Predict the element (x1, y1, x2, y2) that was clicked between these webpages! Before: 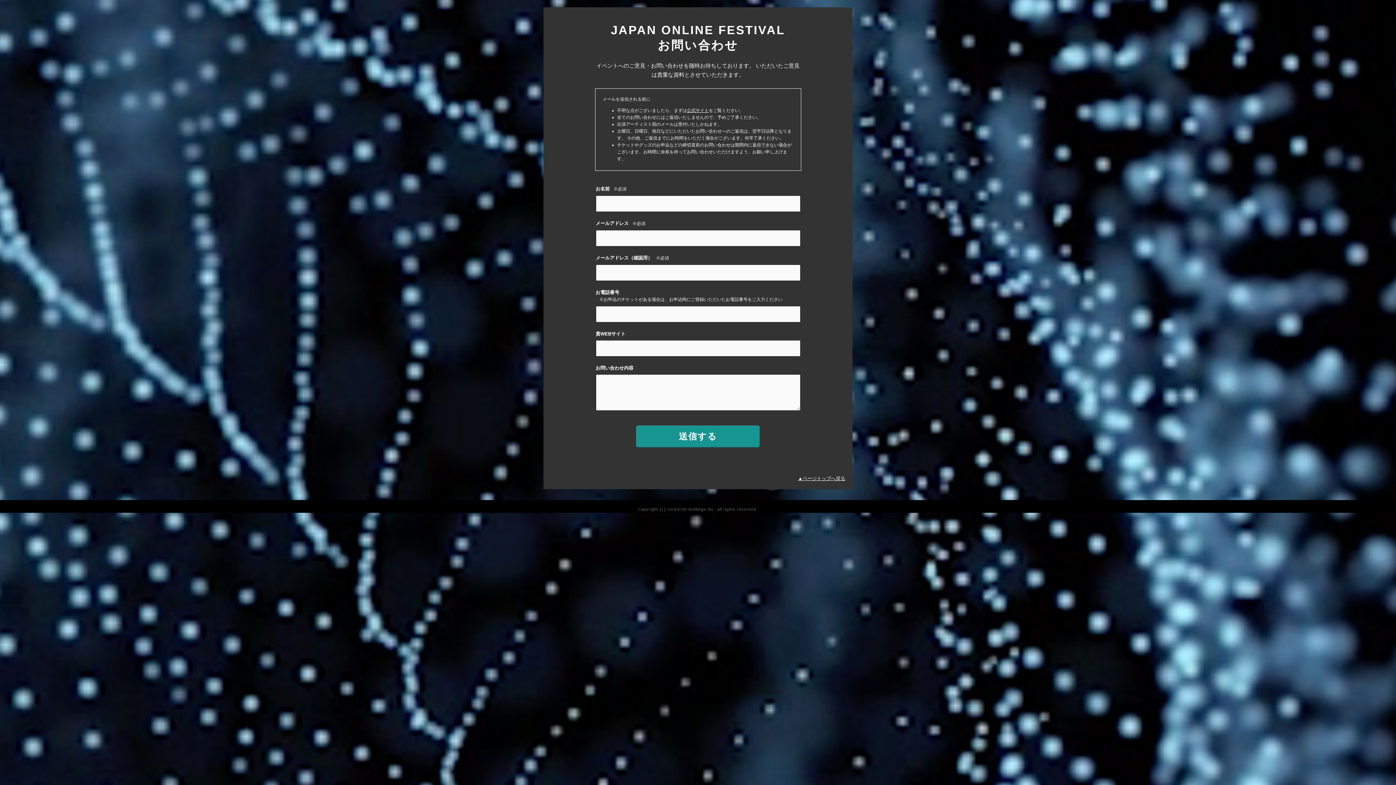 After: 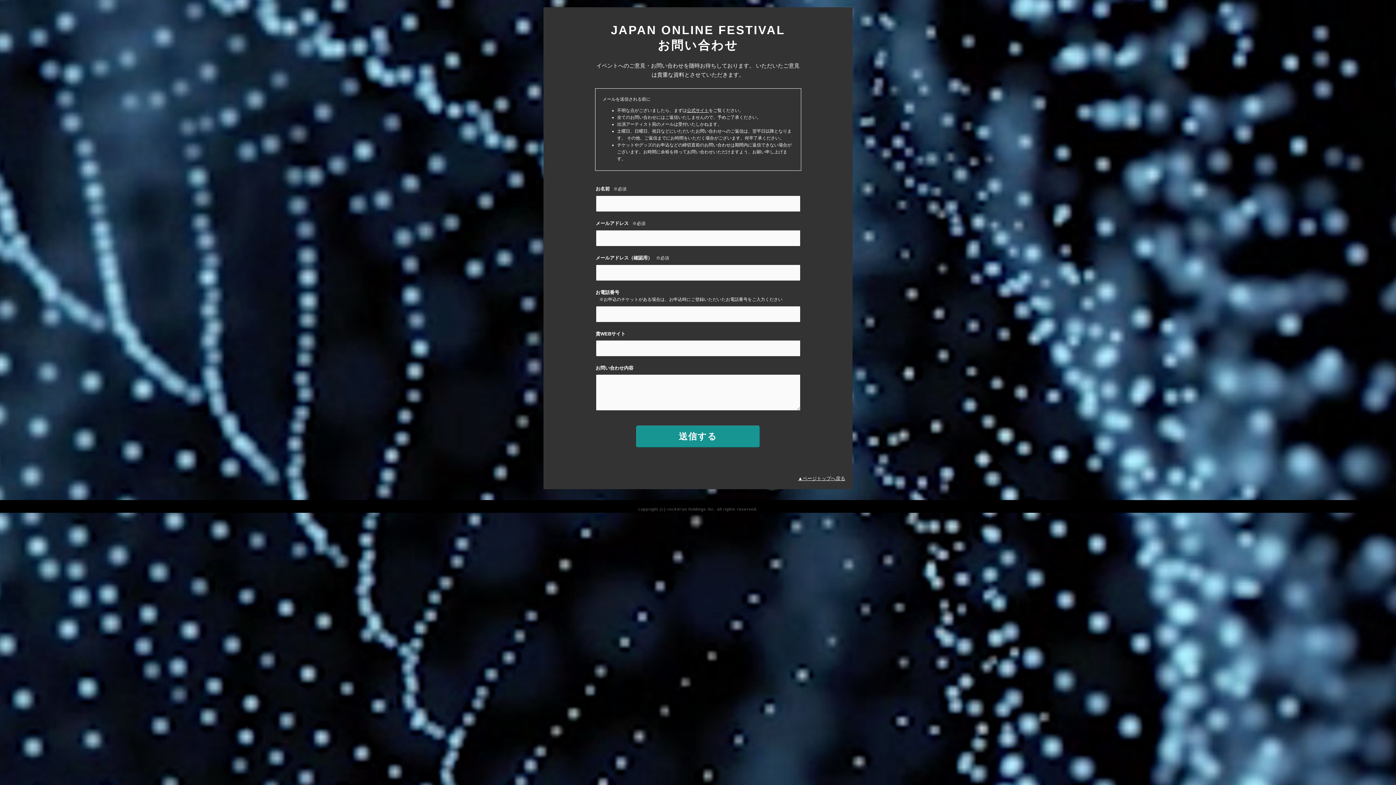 Action: label: ▲ページトップへ戻る bbox: (798, 476, 845, 481)